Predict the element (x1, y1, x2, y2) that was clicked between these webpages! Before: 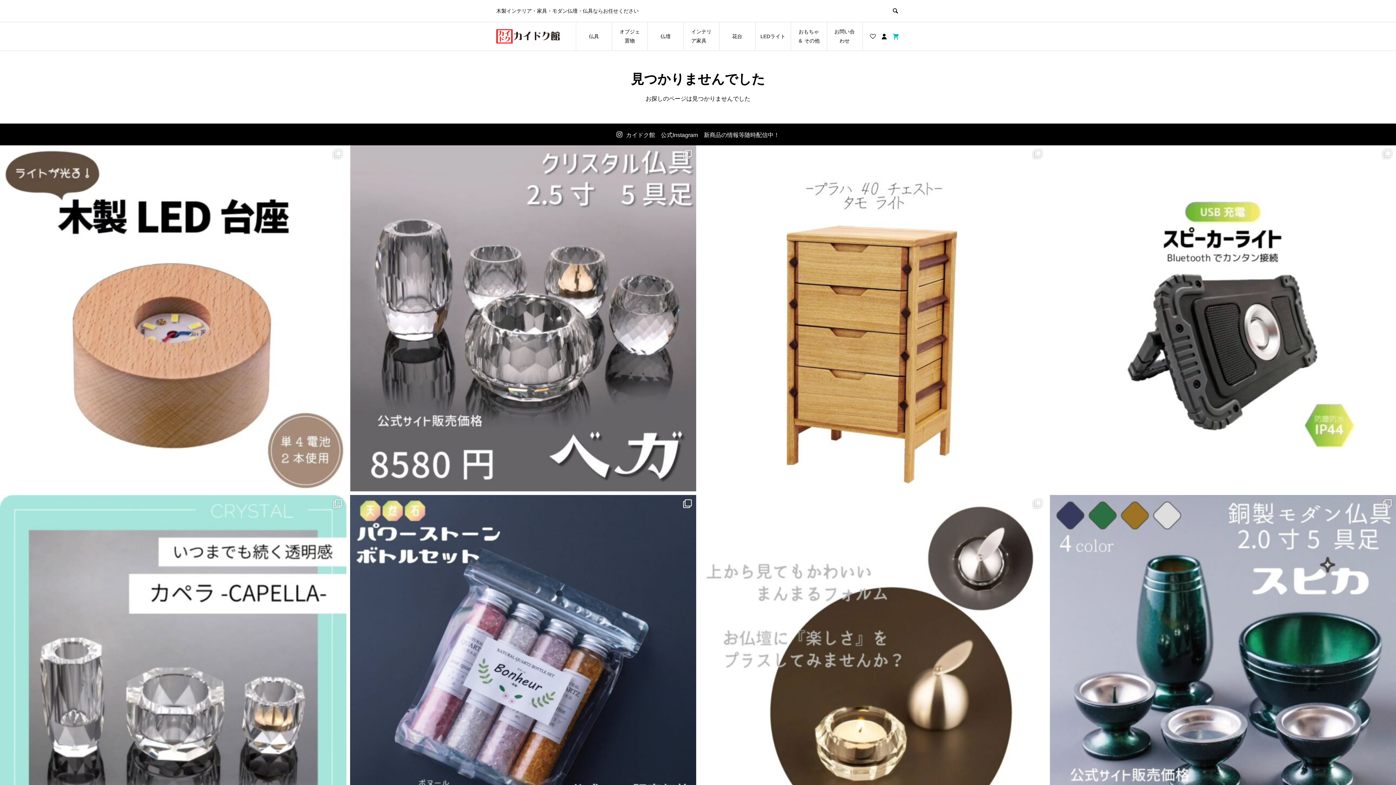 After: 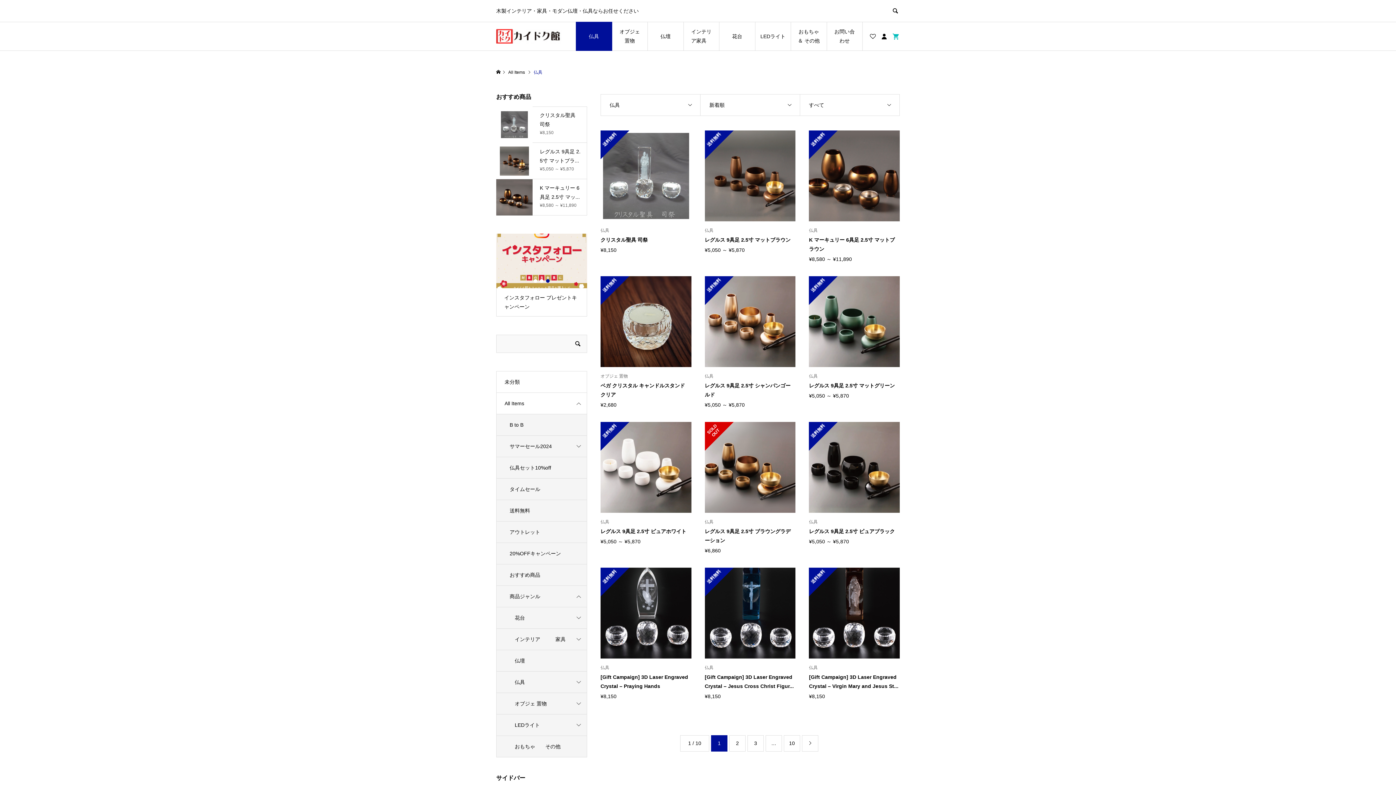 Action: label: 仏具 bbox: (576, 21, 612, 50)